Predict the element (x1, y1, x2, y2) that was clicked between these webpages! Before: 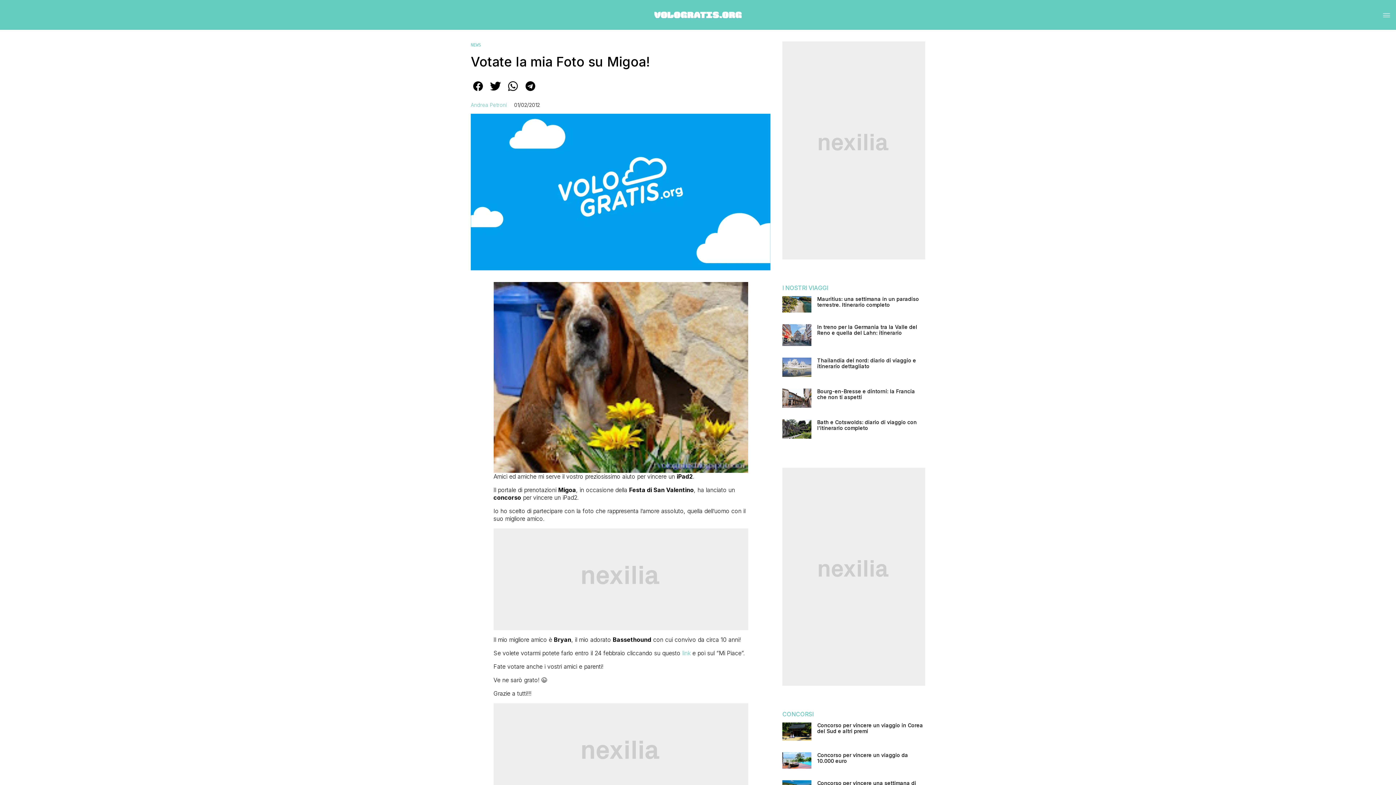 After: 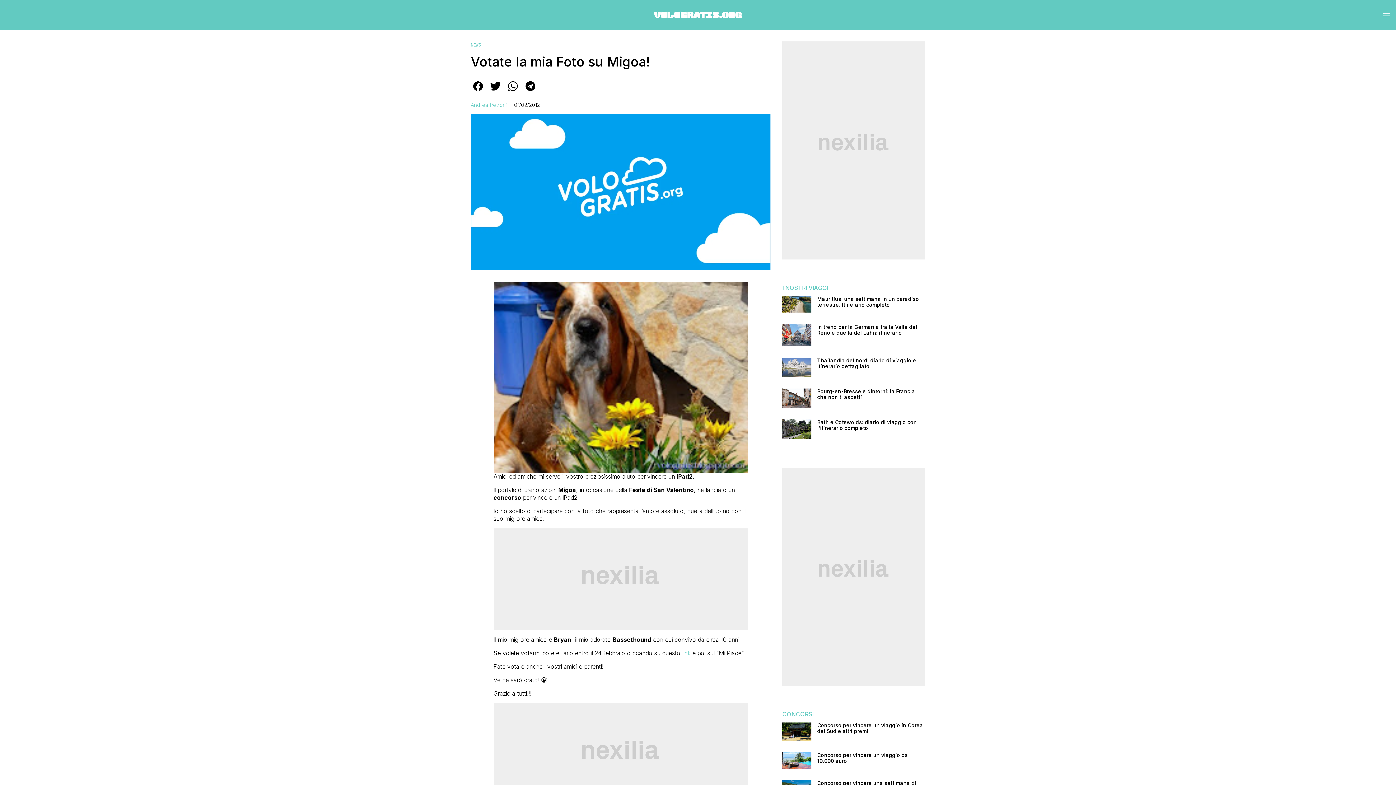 Action: bbox: (470, 87, 485, 94)